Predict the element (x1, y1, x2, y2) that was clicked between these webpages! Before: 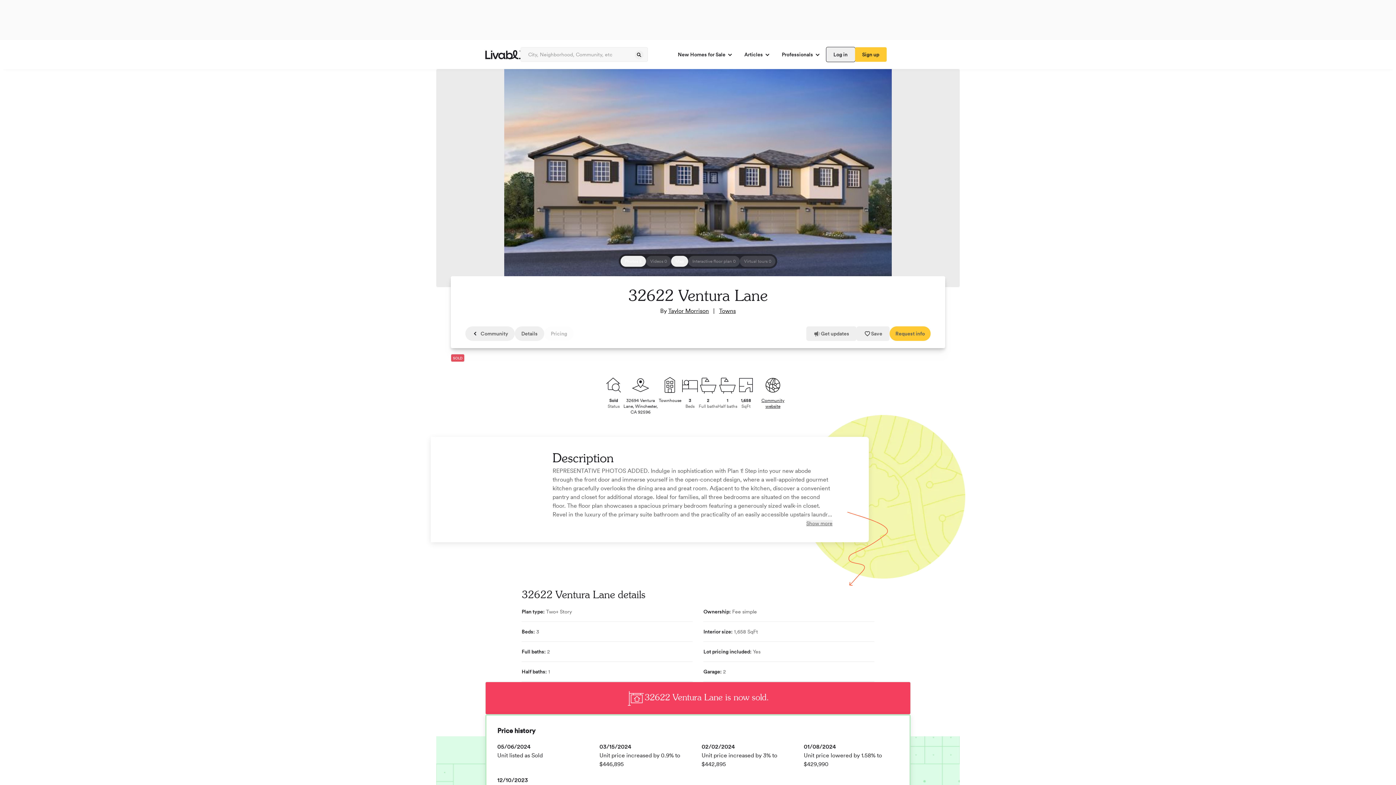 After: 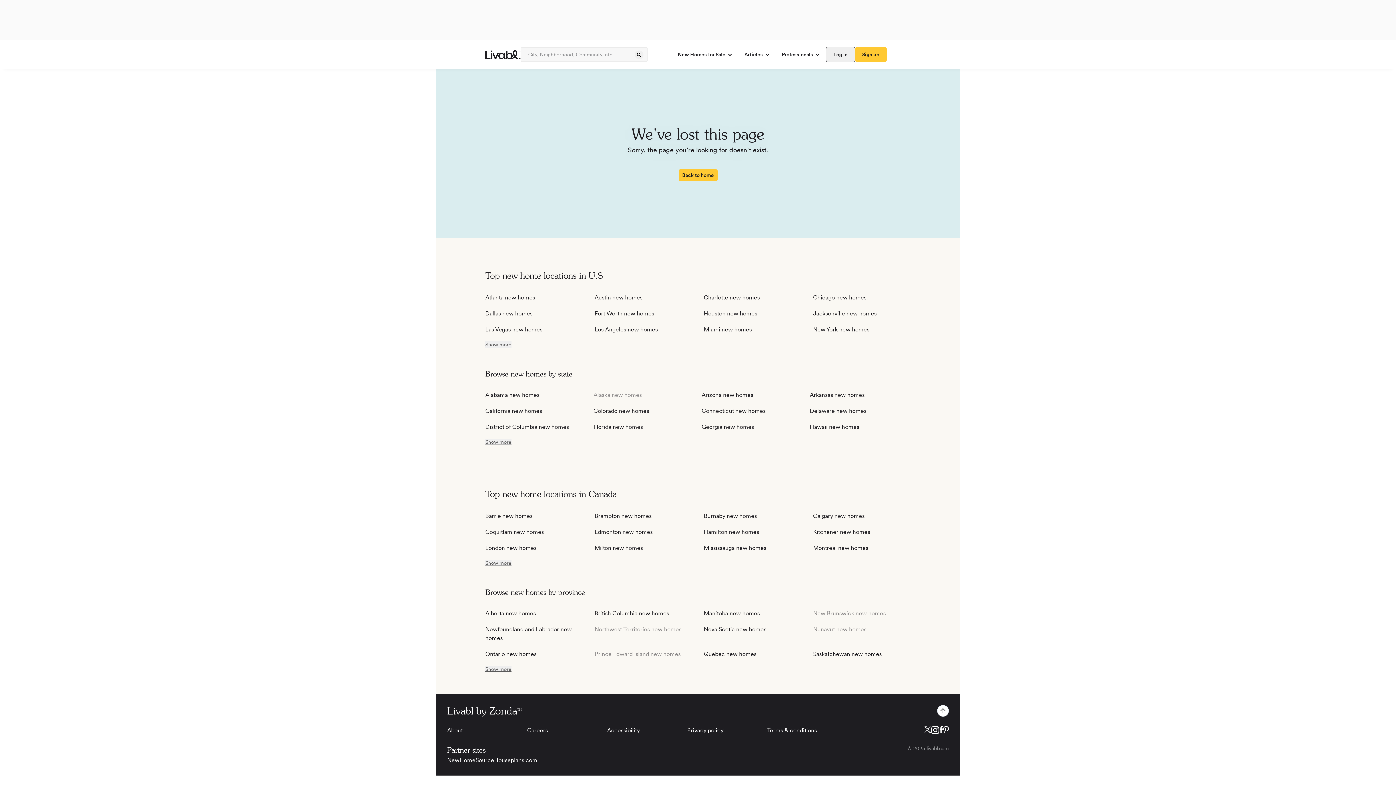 Action: label: Community bbox: (465, 326, 514, 341)